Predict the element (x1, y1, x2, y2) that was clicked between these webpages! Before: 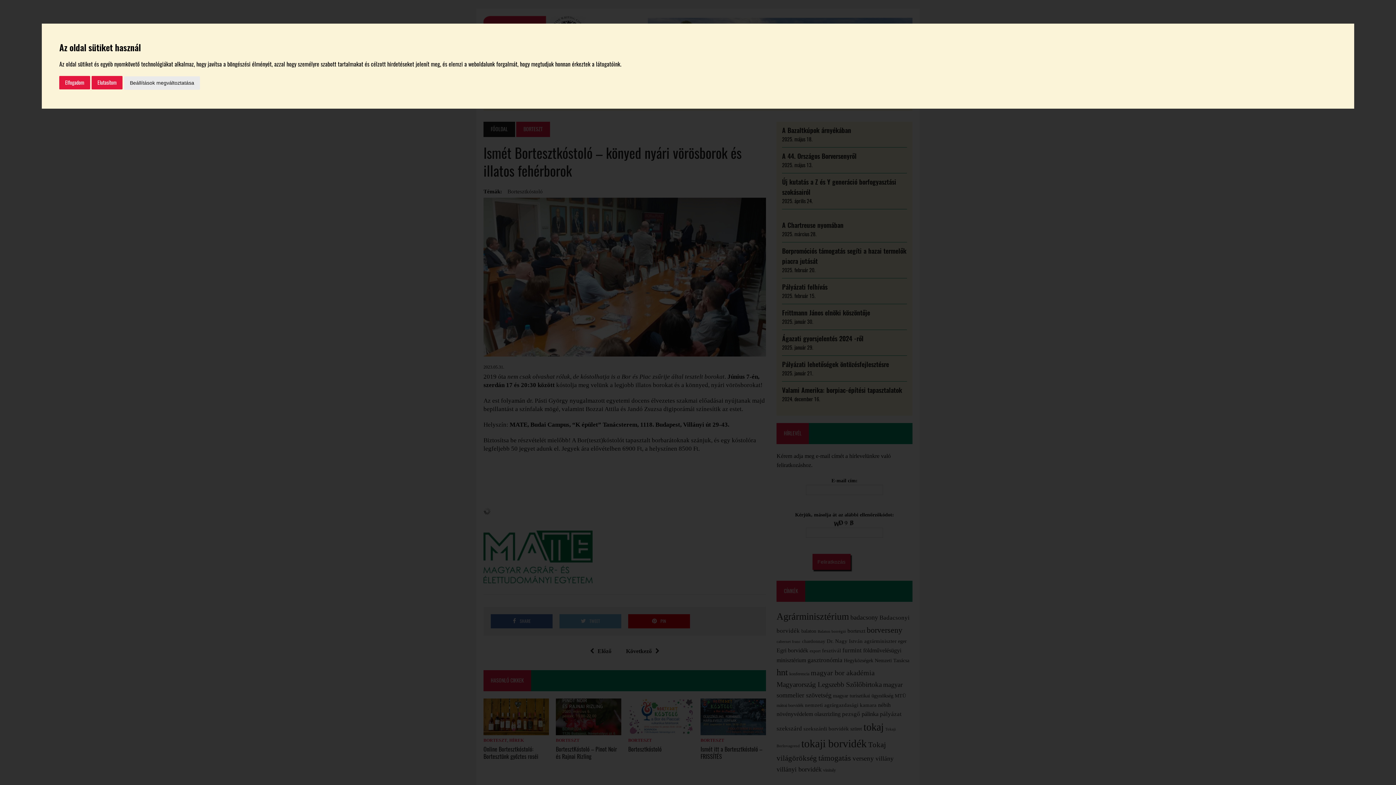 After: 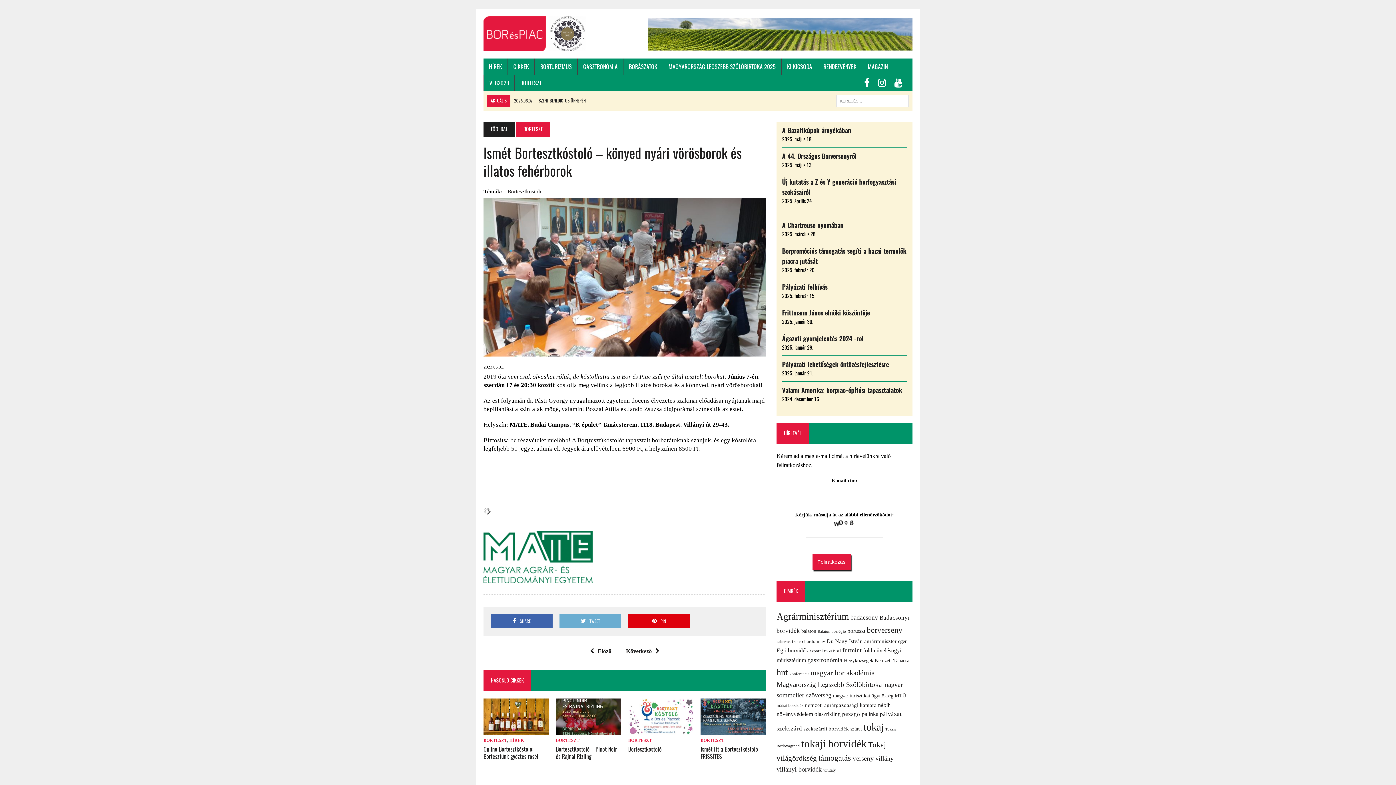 Action: bbox: (91, 75, 122, 89) label: Elutasítom